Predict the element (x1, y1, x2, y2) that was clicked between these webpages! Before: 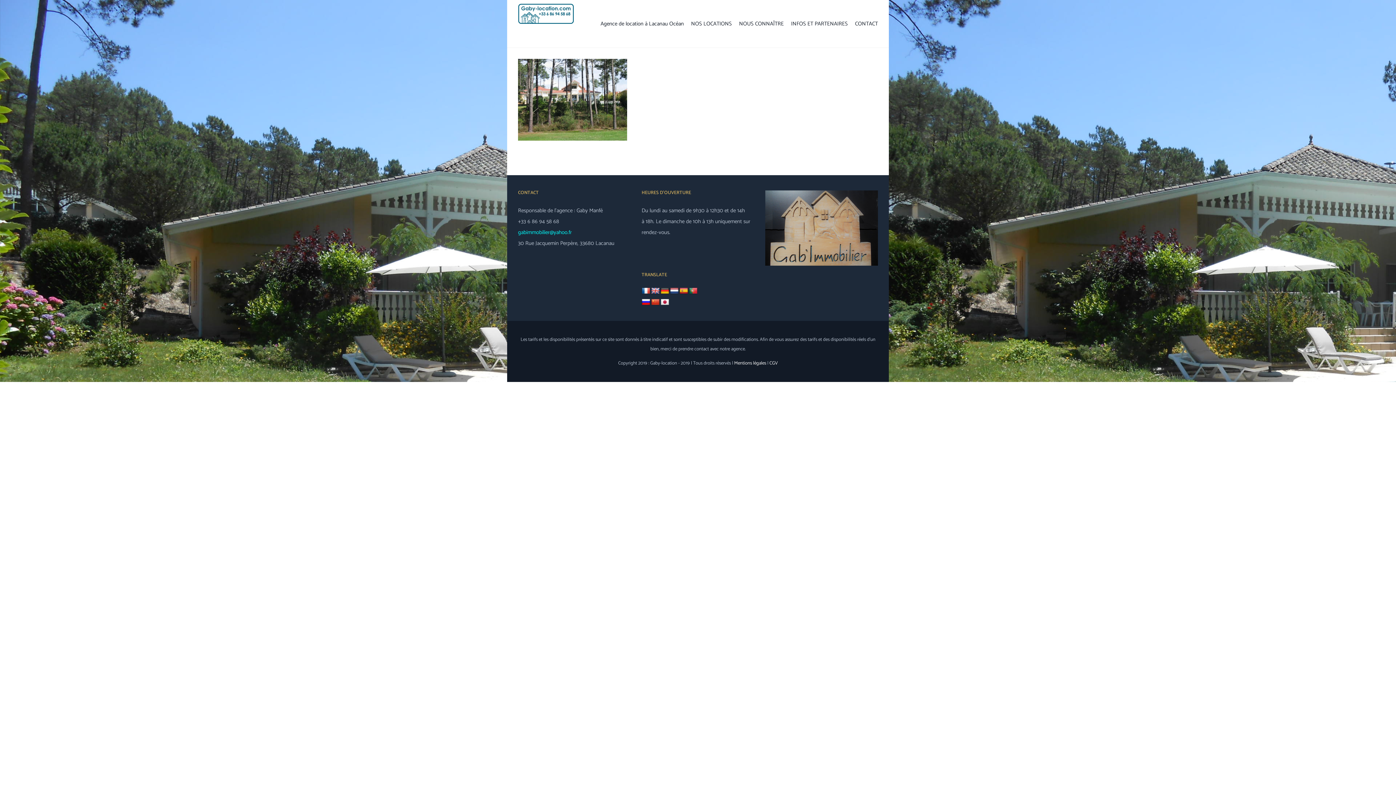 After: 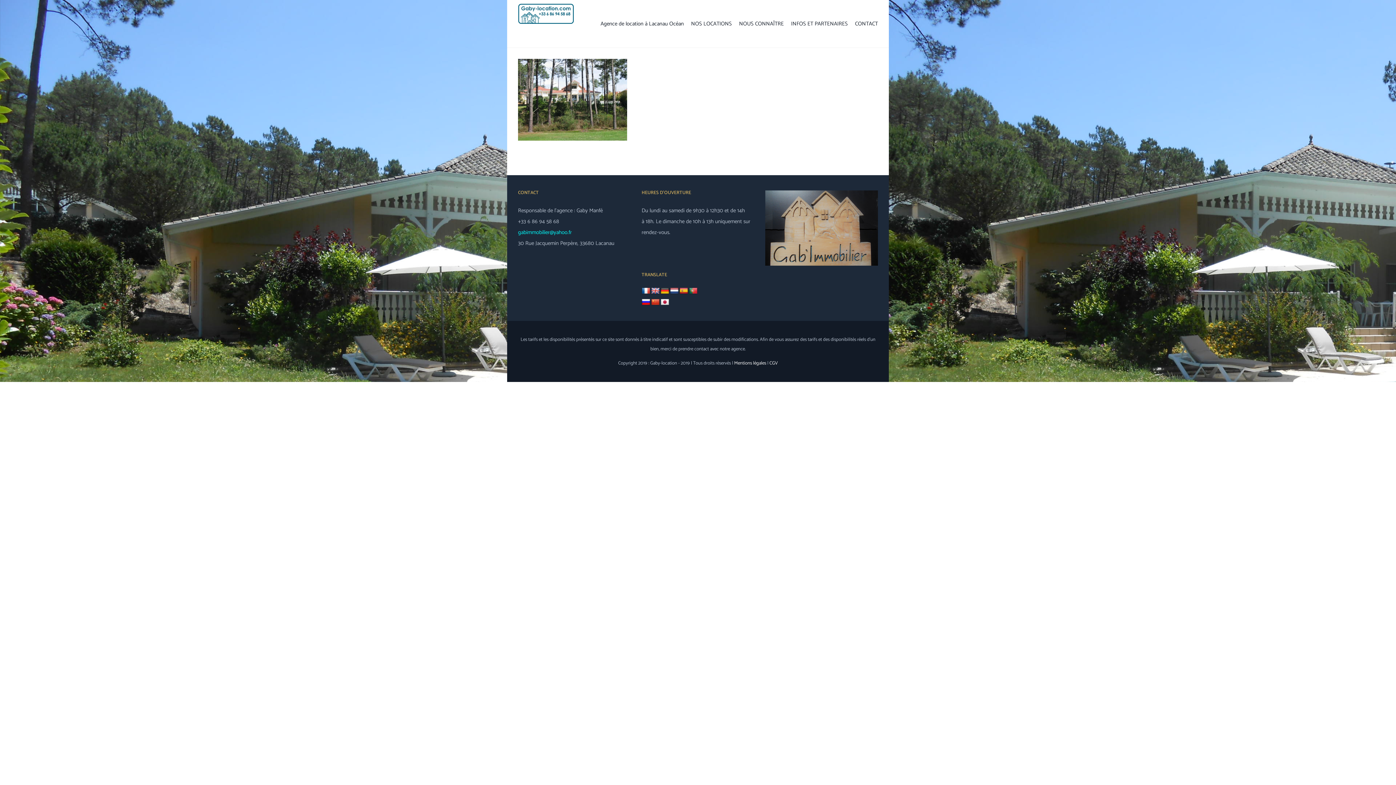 Action: bbox: (651, 287, 660, 294)